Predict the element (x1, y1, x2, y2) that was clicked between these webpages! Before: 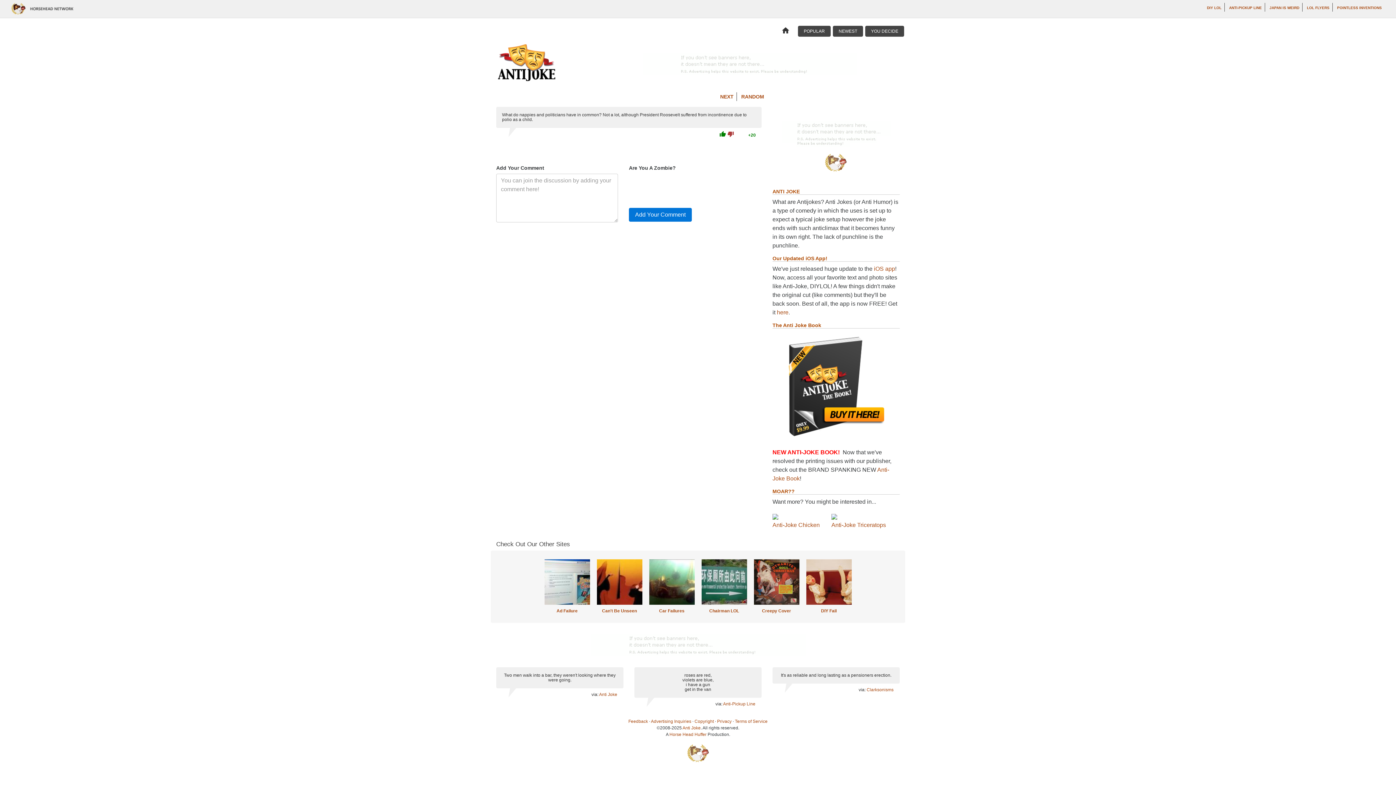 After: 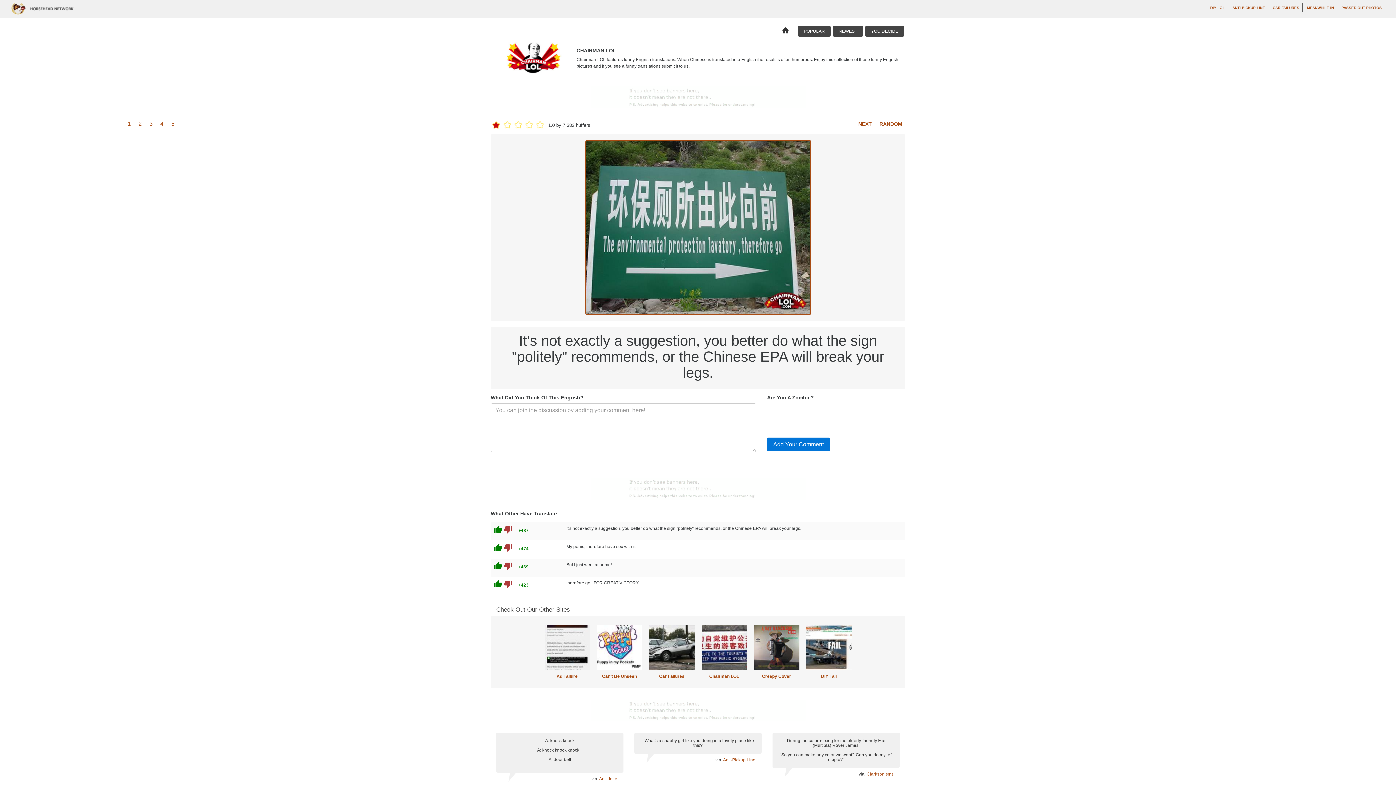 Action: bbox: (701, 580, 747, 586)